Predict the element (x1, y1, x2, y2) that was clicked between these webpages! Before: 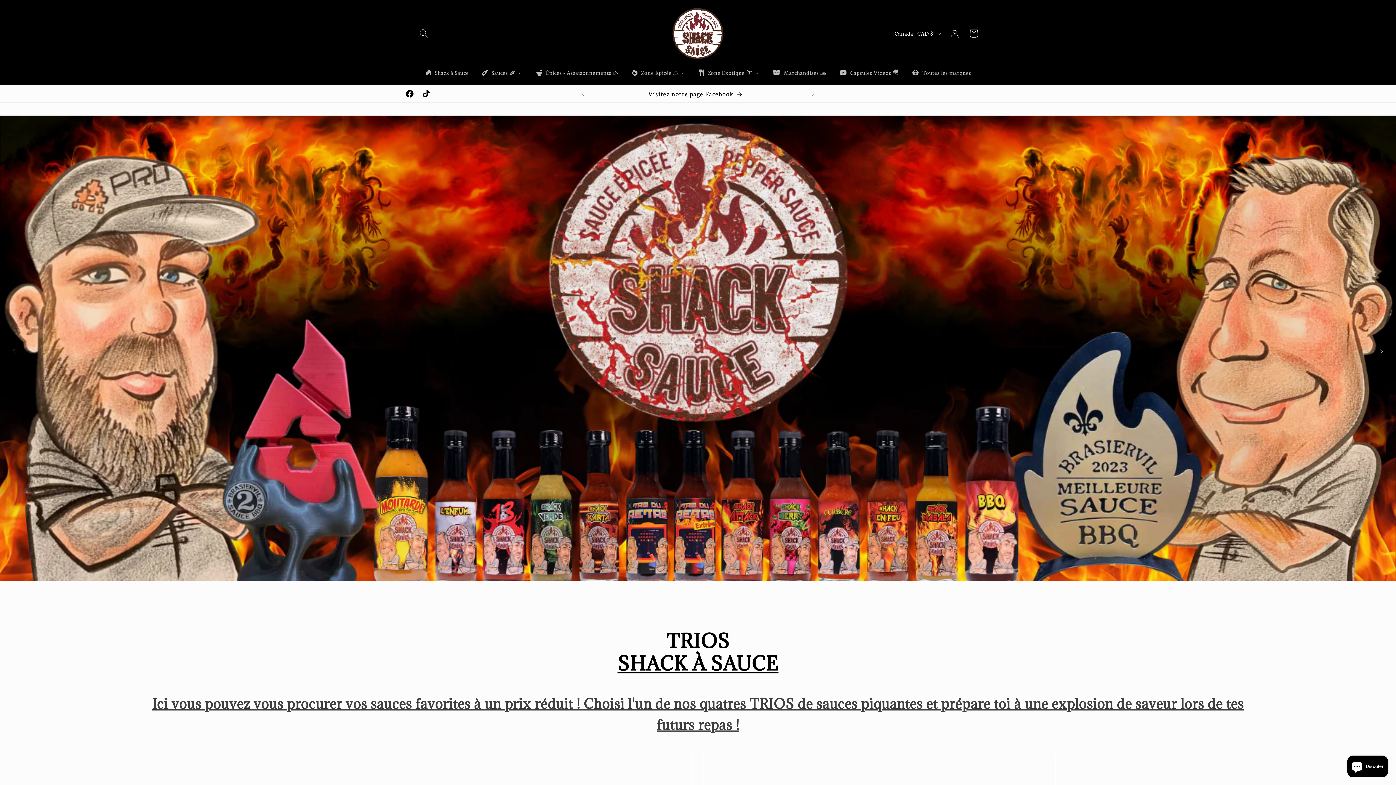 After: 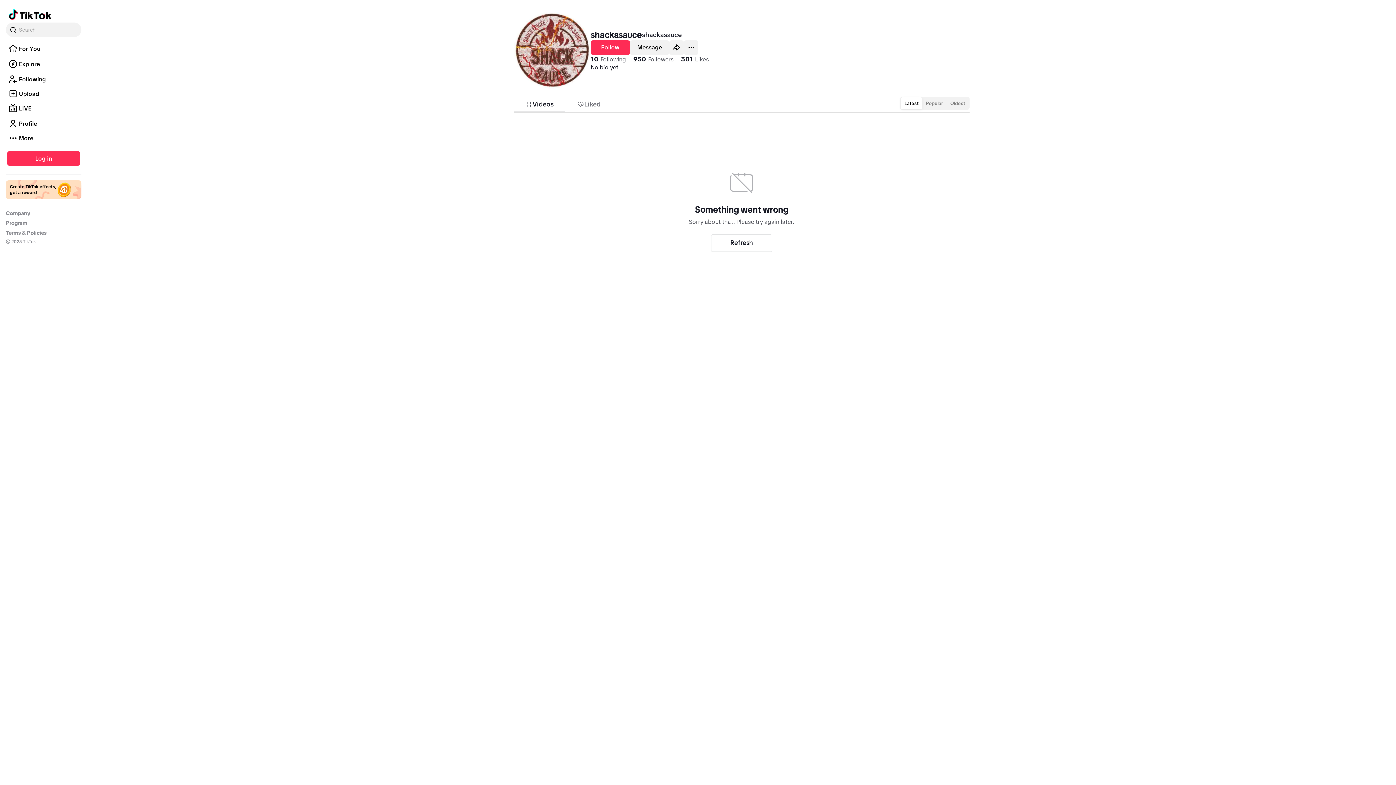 Action: label: TikTok bbox: (418, 85, 434, 102)